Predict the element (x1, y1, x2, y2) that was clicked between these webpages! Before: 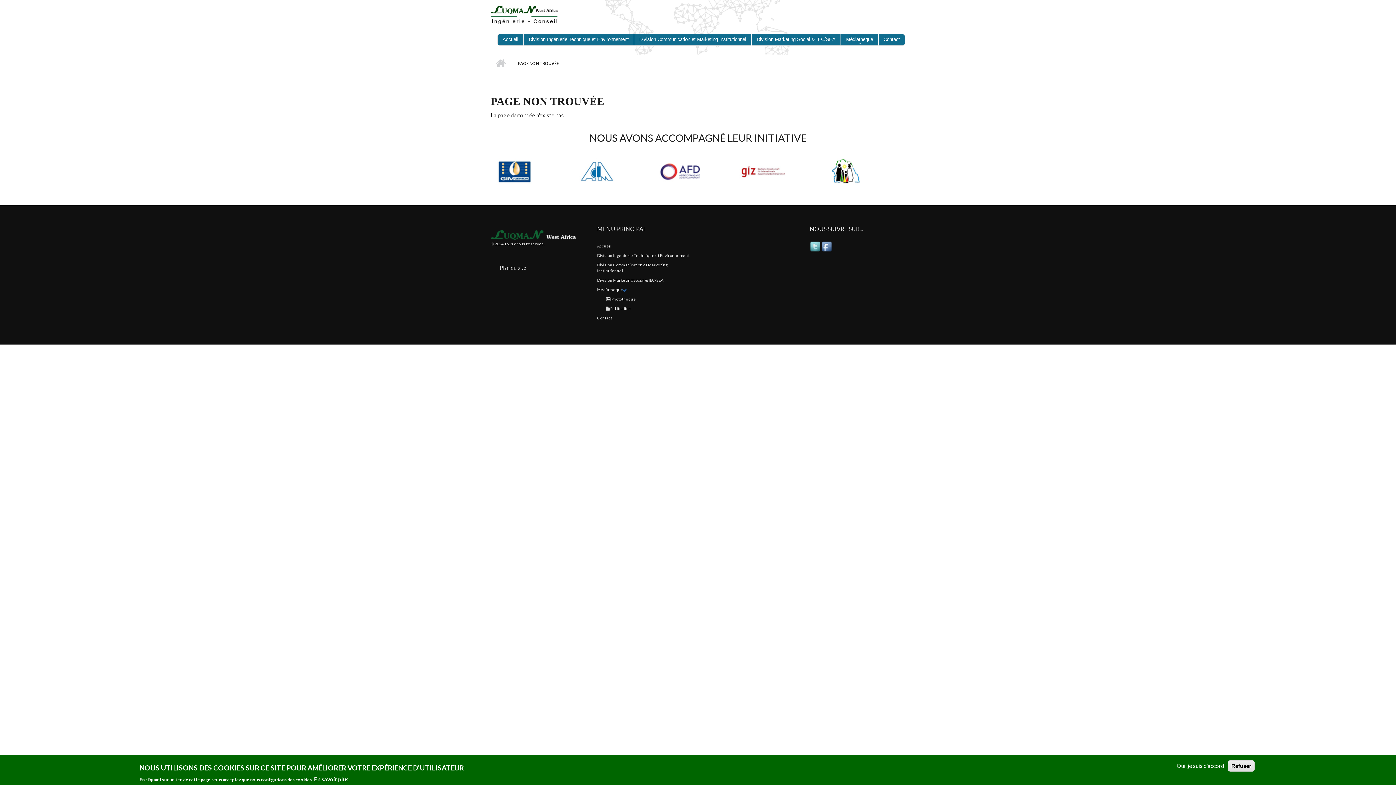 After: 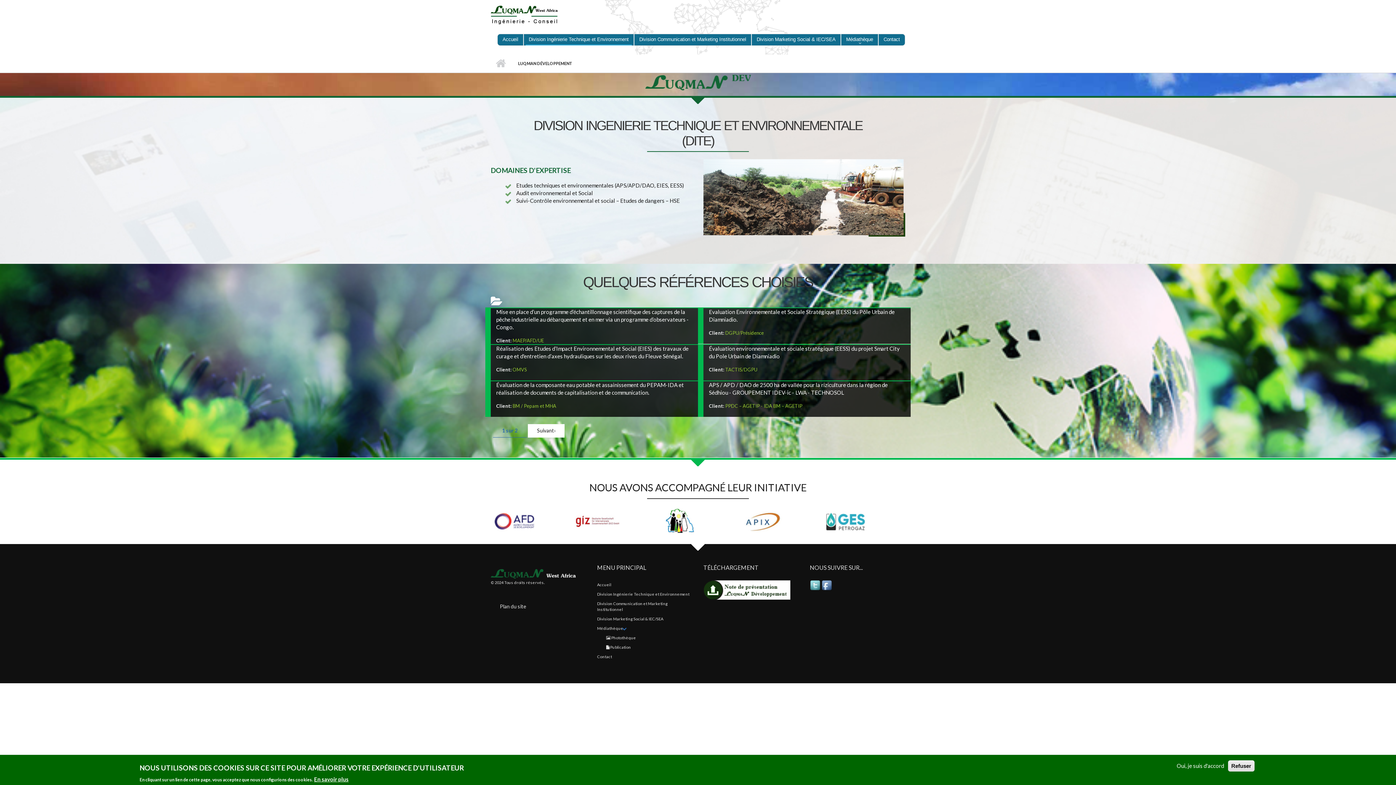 Action: label: Division Ingénierie Technique et Environnement bbox: (525, 34, 632, 45)